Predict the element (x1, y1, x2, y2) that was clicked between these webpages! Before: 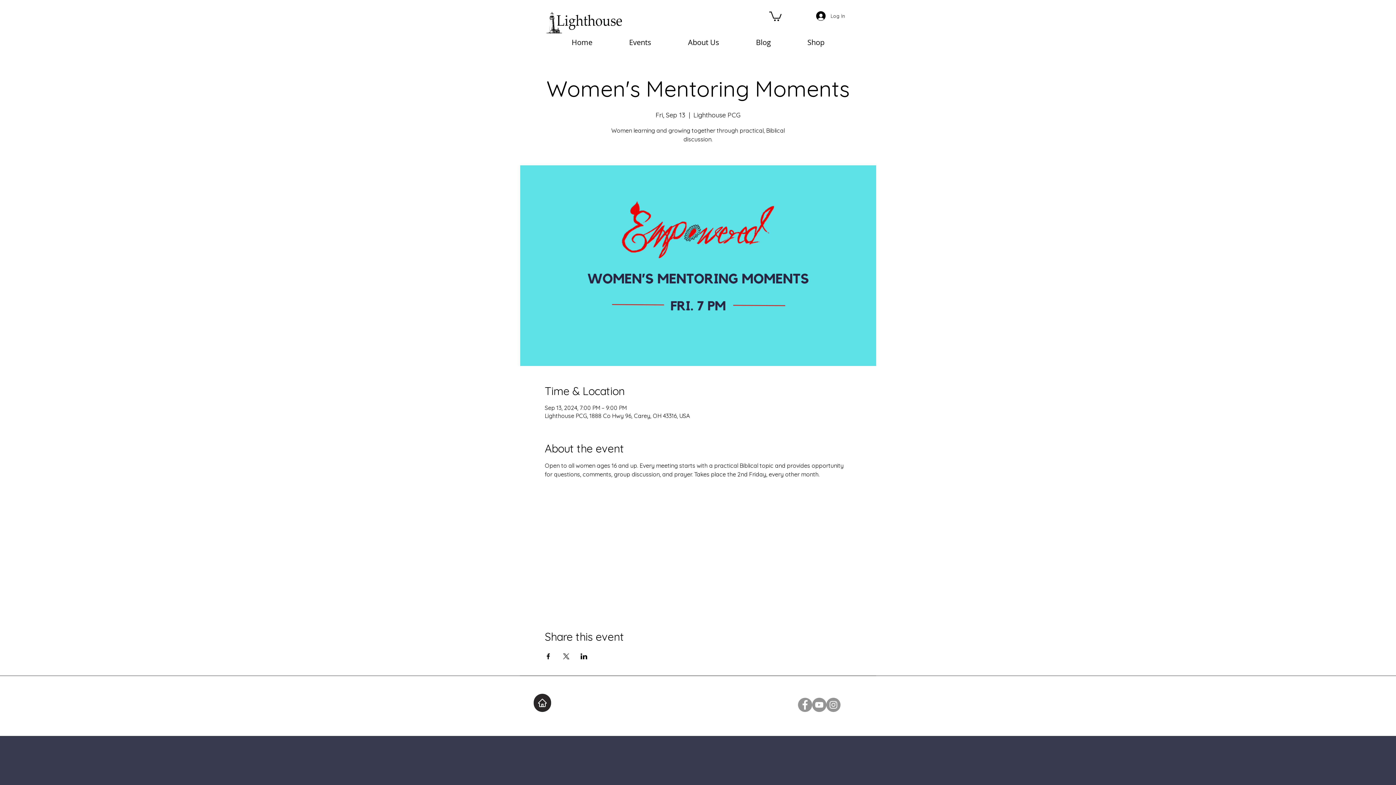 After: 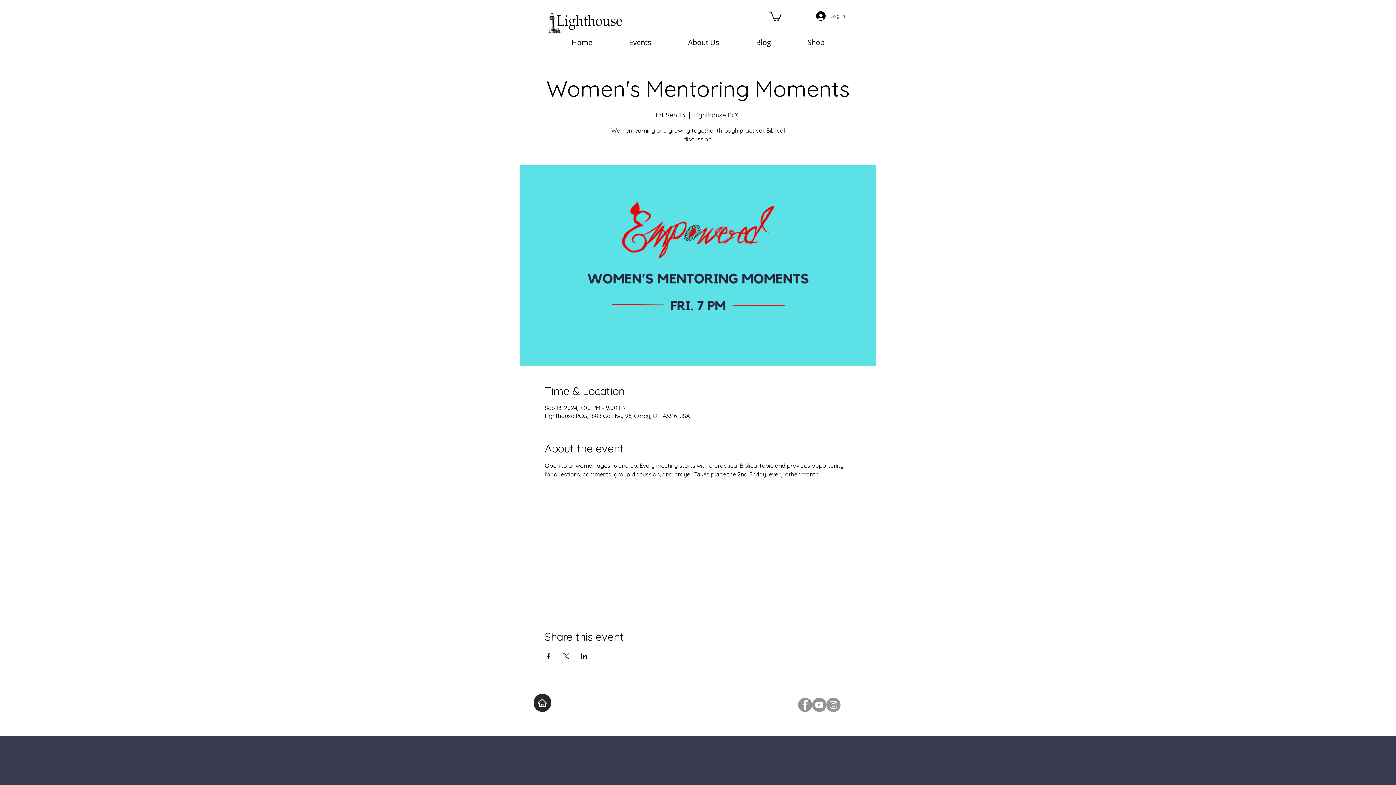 Action: label: Log In bbox: (811, 9, 850, 22)